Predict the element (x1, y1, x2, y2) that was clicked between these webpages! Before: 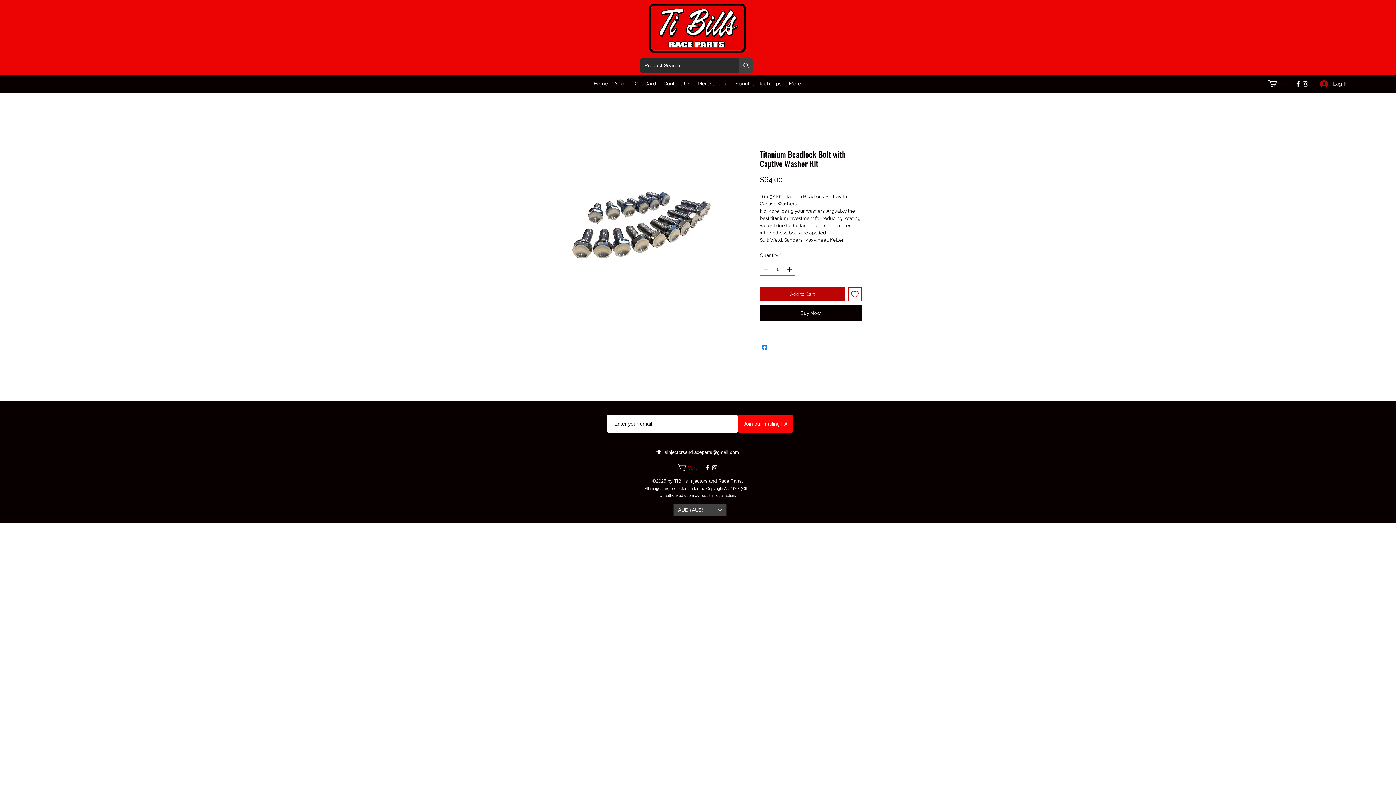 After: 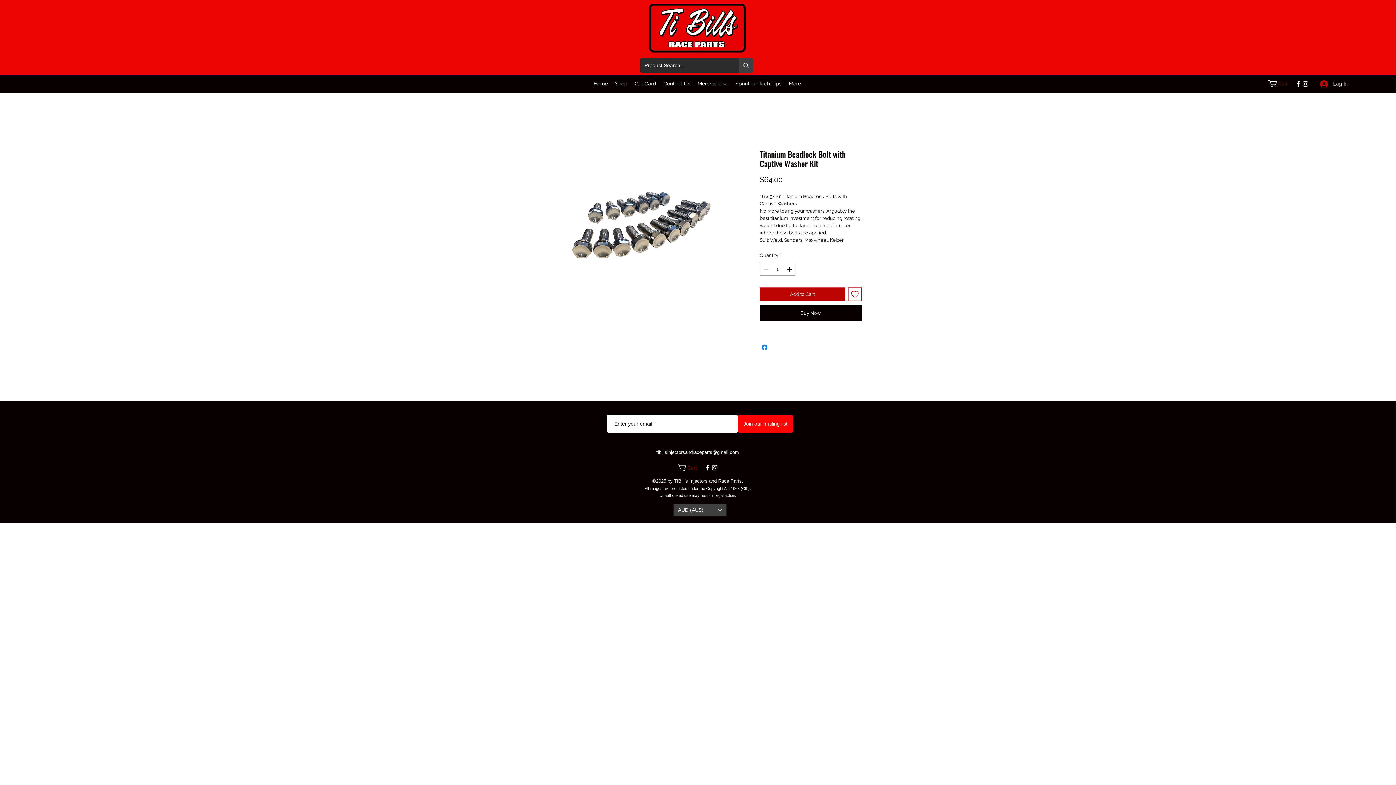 Action: bbox: (1294, 80, 1302, 87) label: Facebook